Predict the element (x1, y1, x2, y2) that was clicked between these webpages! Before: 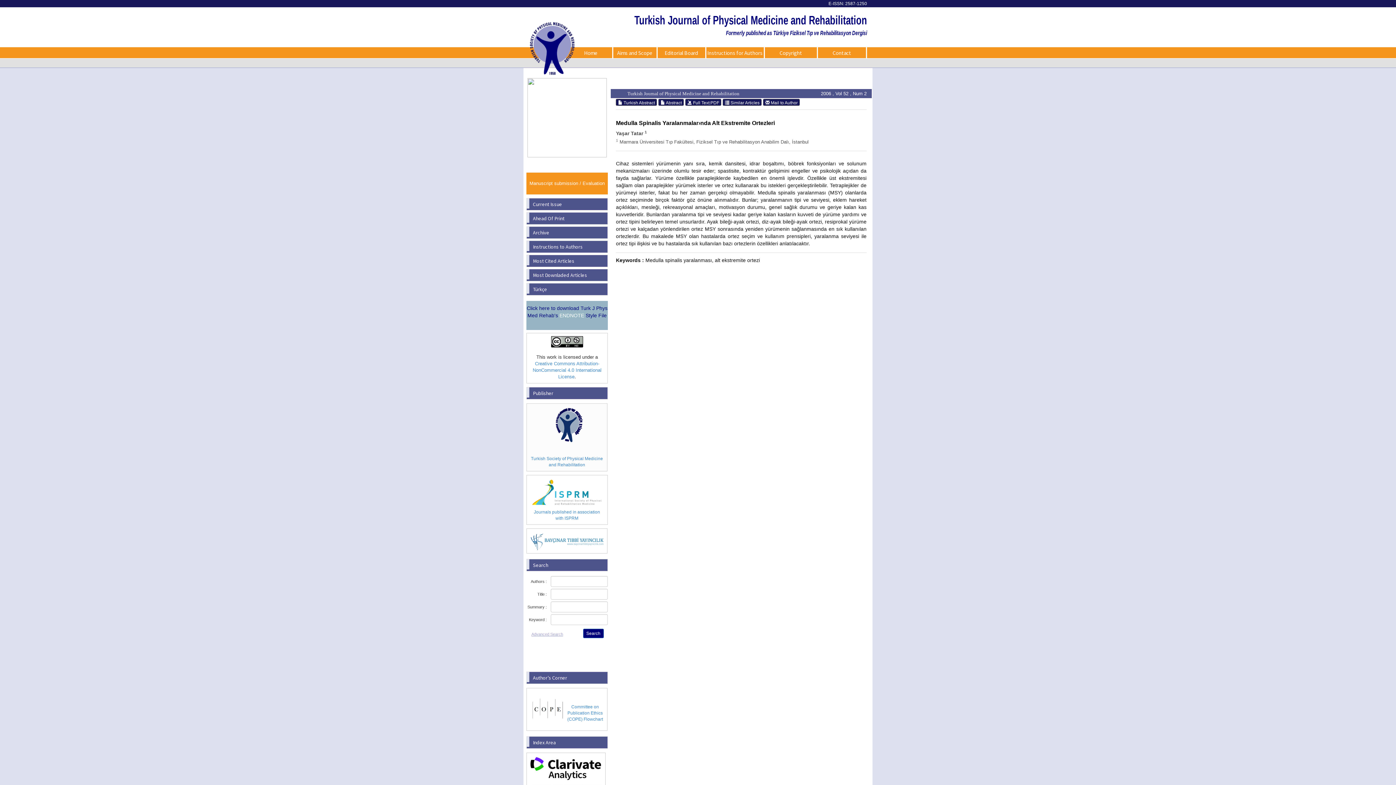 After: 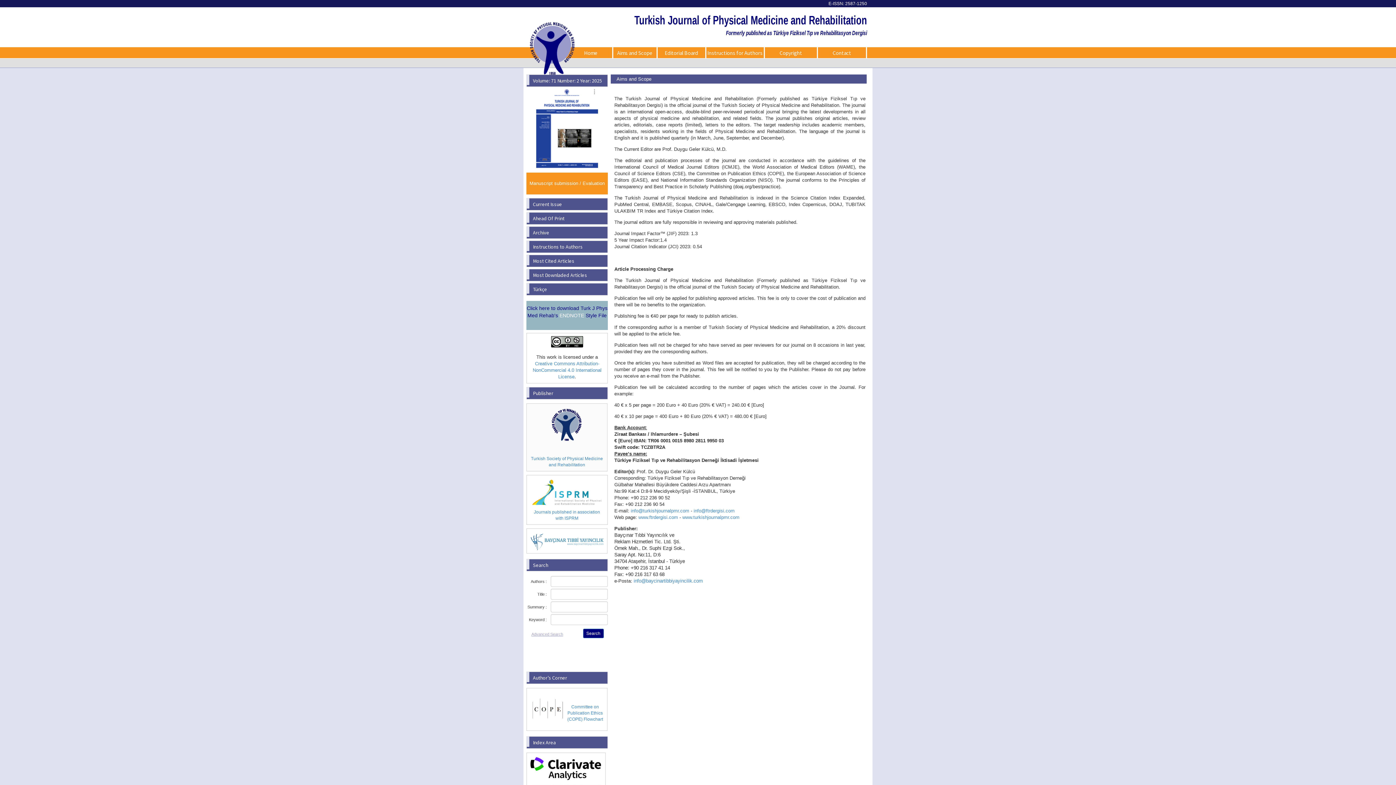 Action: bbox: (613, 47, 657, 58) label: Aims and Scope